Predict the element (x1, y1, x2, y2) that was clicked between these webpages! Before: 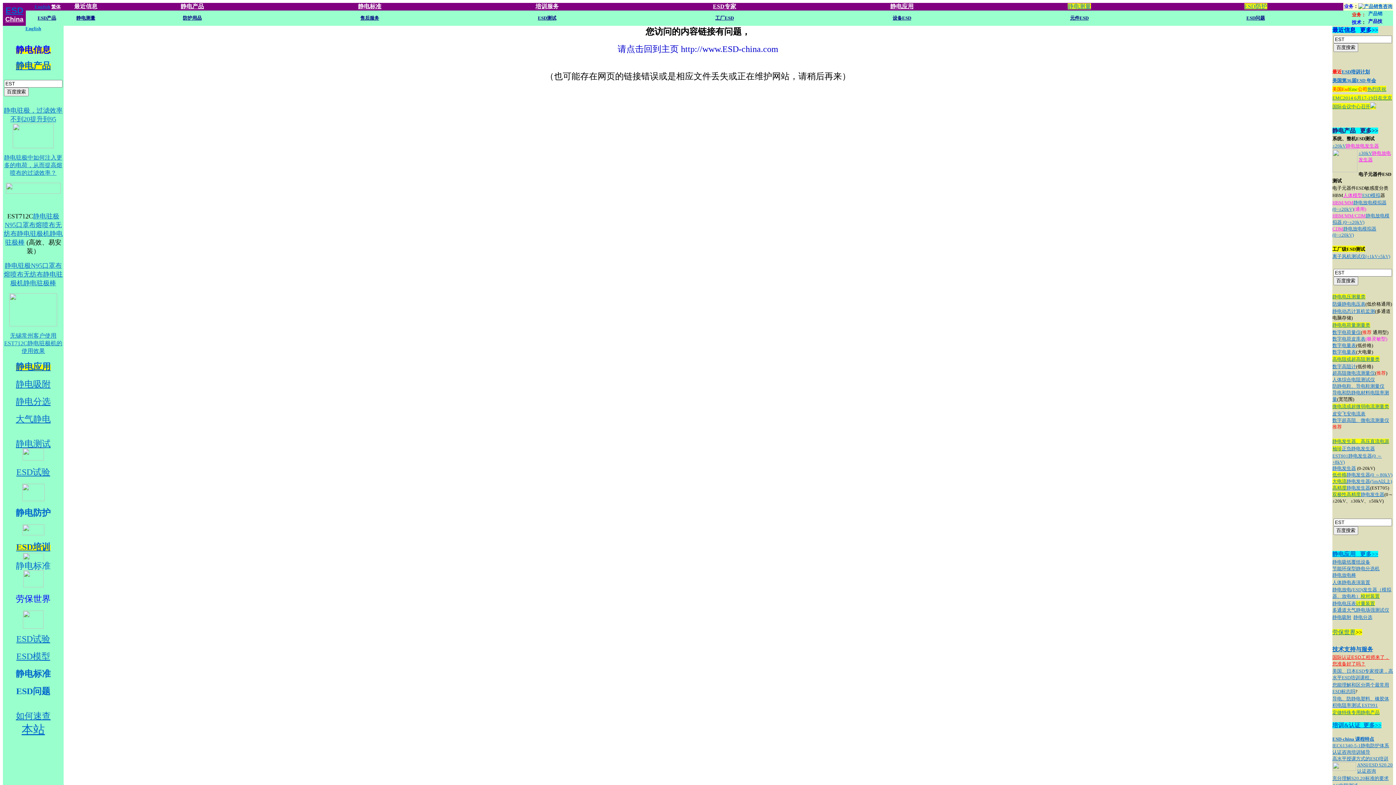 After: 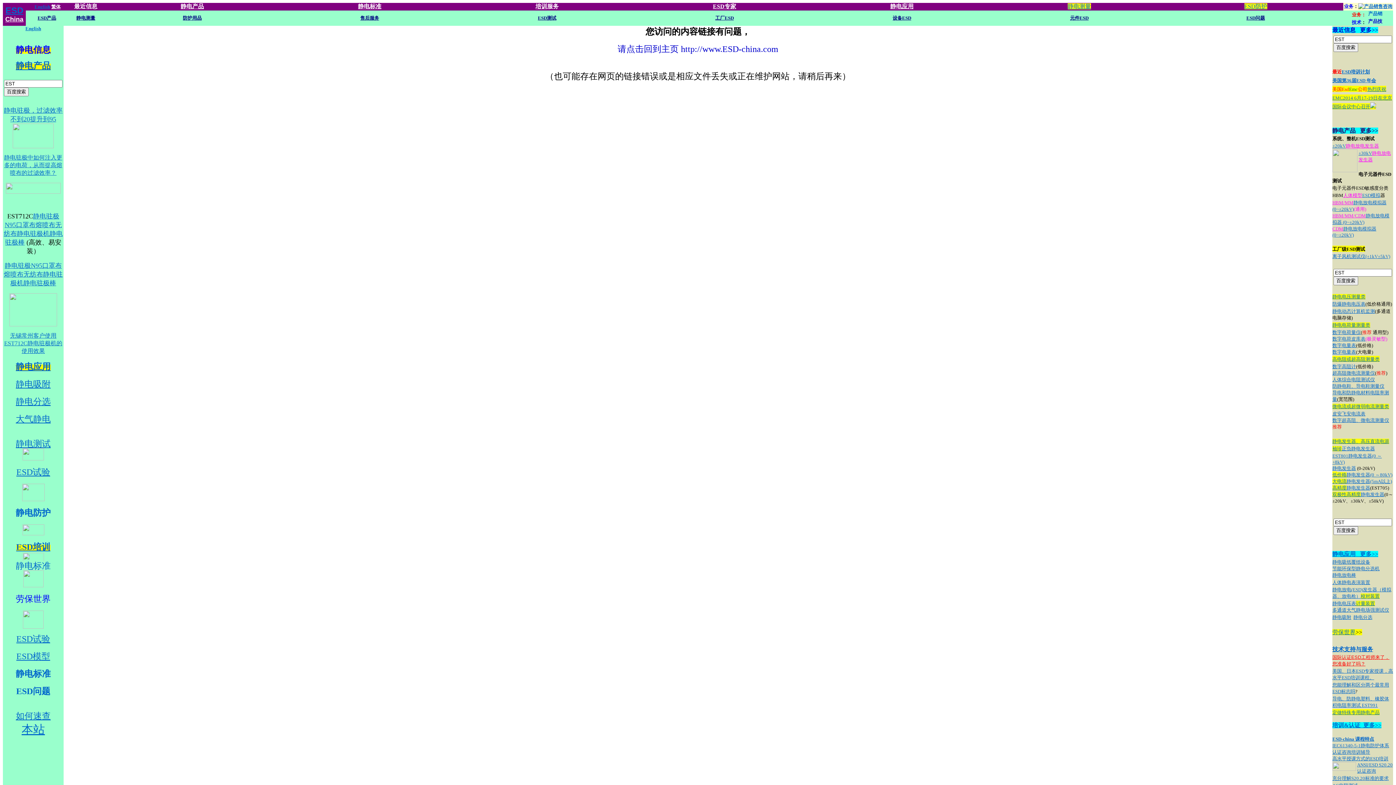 Action: label: 数字电量表 bbox: (1332, 342, 1356, 348)